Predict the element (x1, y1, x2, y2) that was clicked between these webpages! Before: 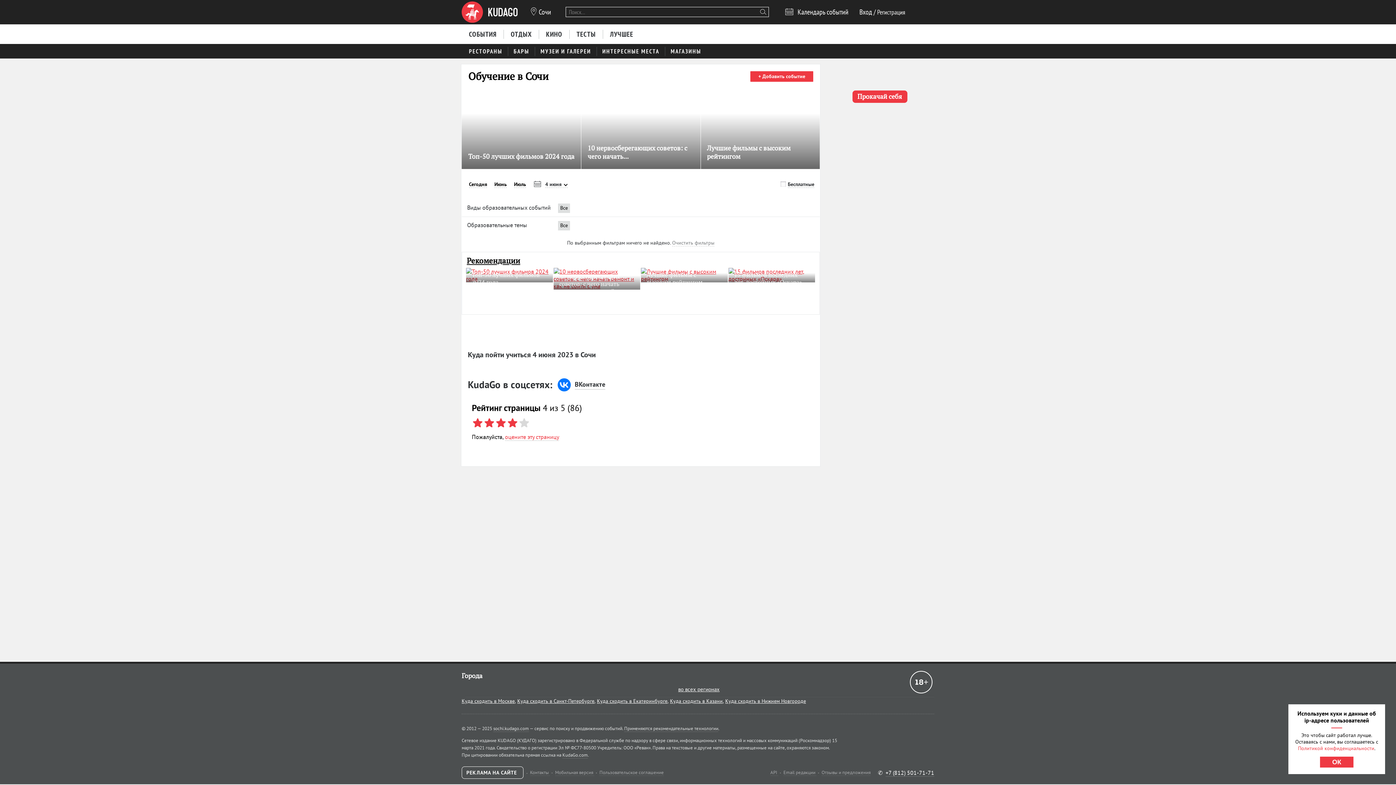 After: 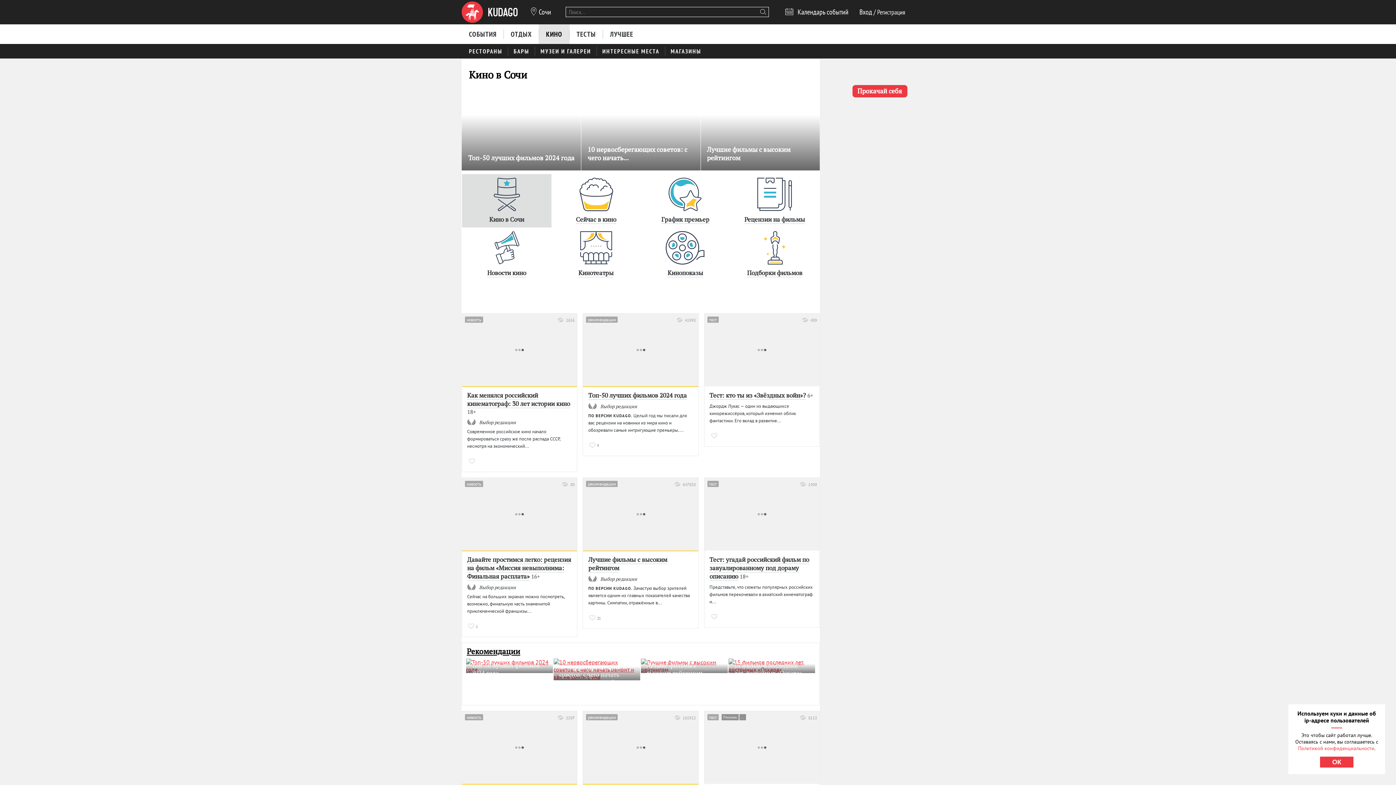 Action: bbox: (538, 24, 569, 43) label: КИНО